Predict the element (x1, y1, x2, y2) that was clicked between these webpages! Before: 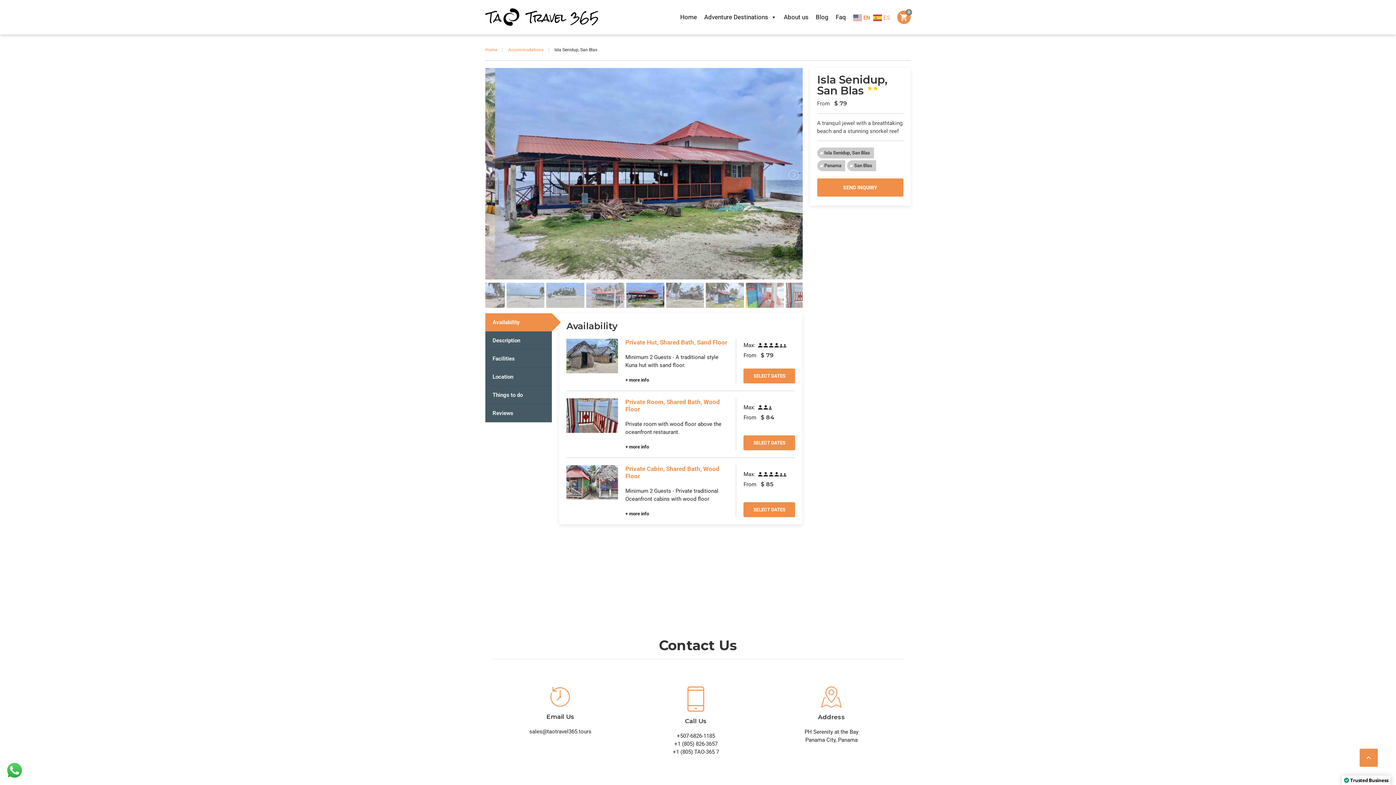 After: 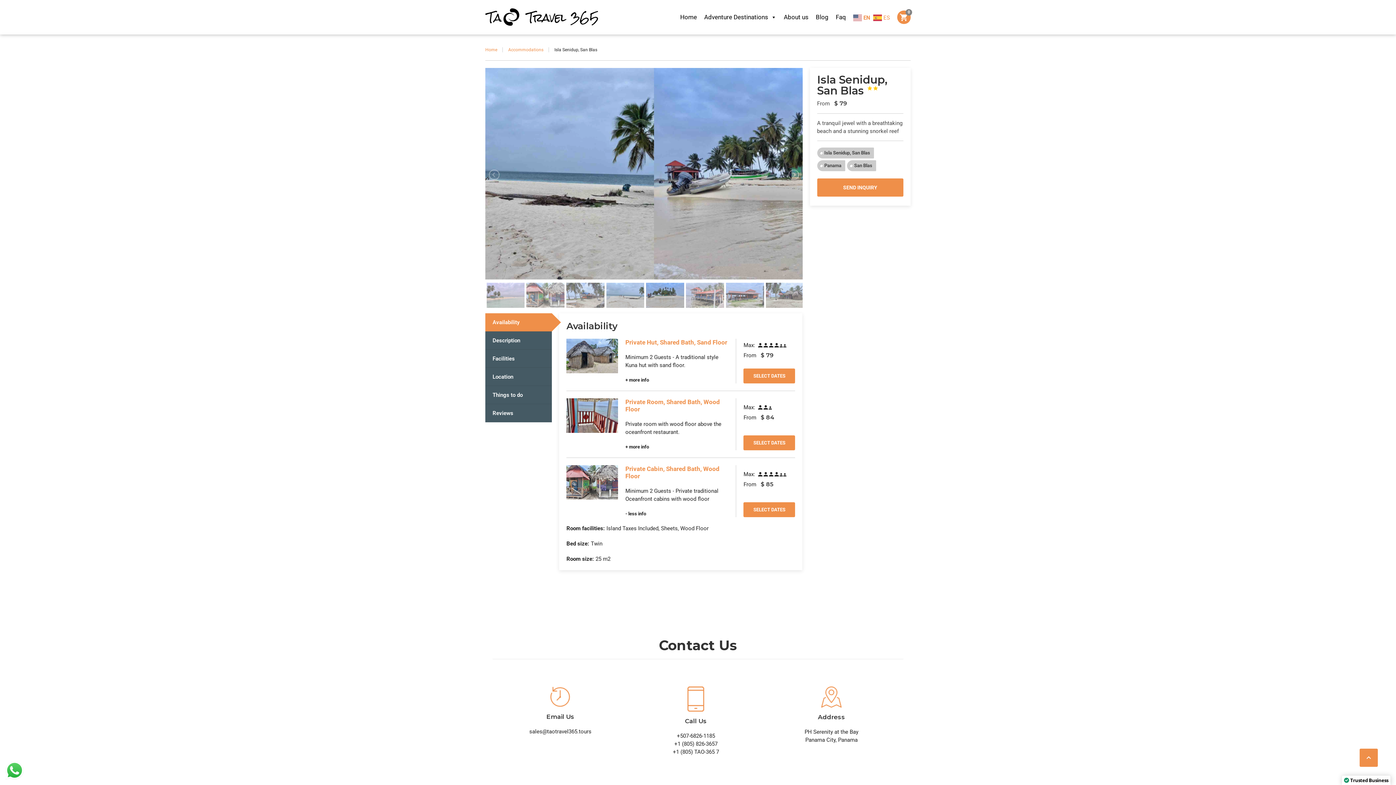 Action: label: + more info bbox: (625, 510, 728, 517)